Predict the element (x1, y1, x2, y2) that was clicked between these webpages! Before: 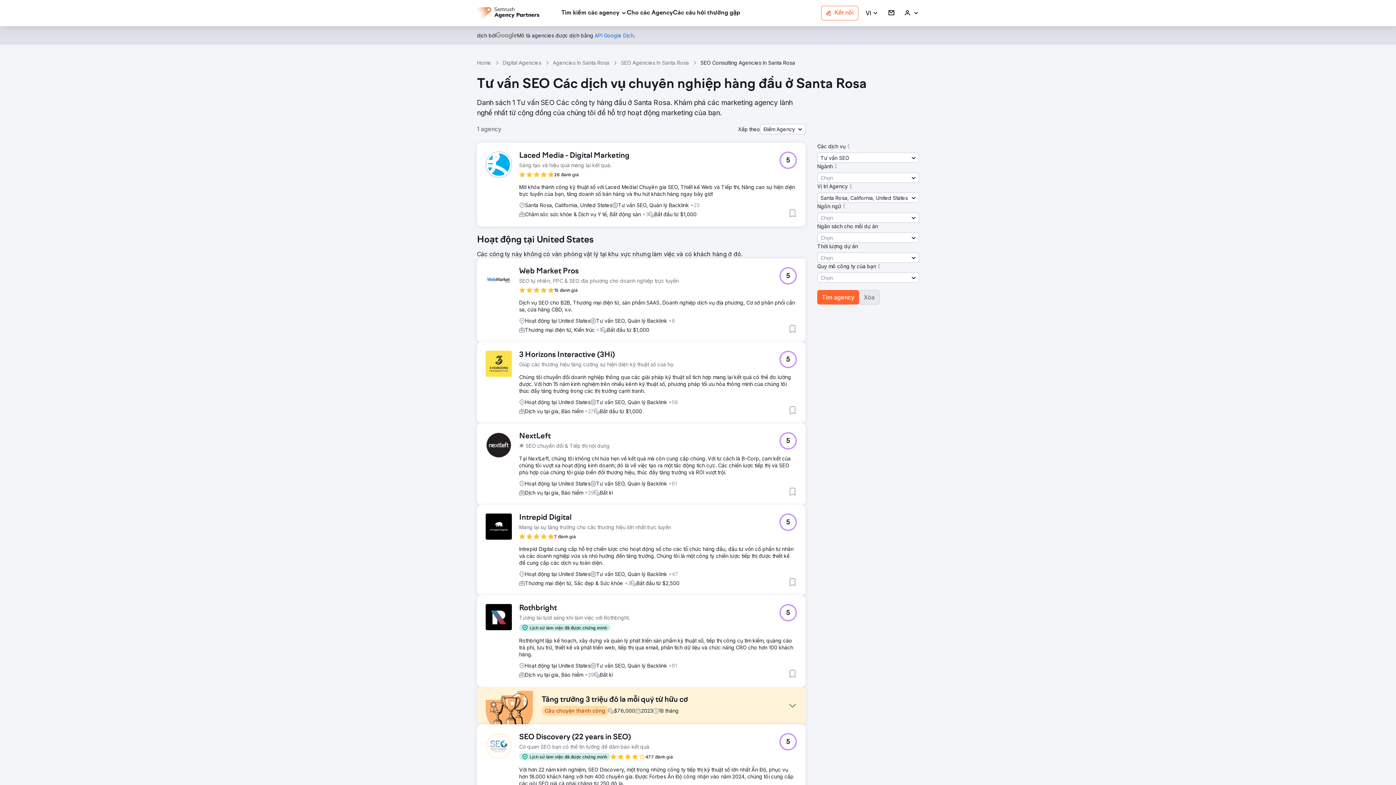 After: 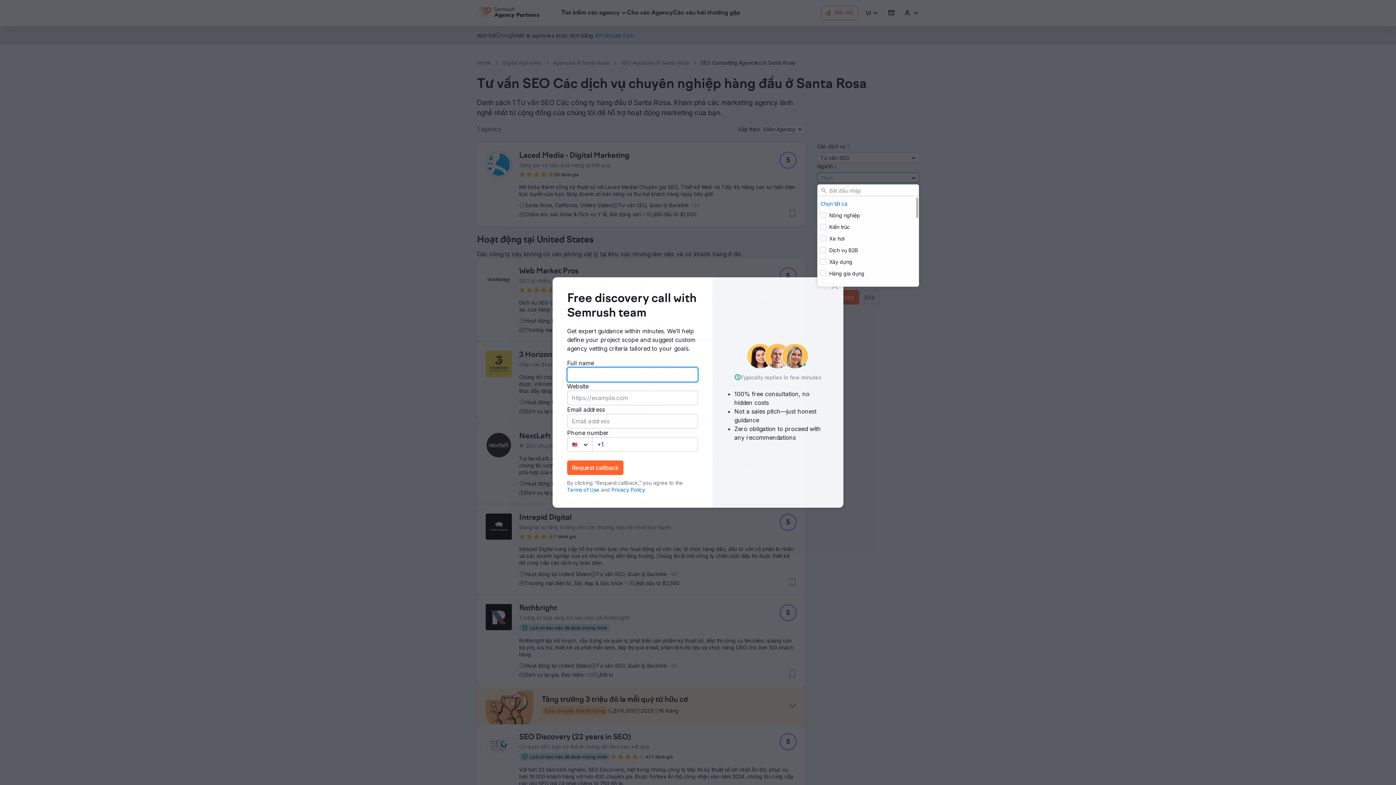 Action: bbox: (817, 172, 919, 182) label: Chọn